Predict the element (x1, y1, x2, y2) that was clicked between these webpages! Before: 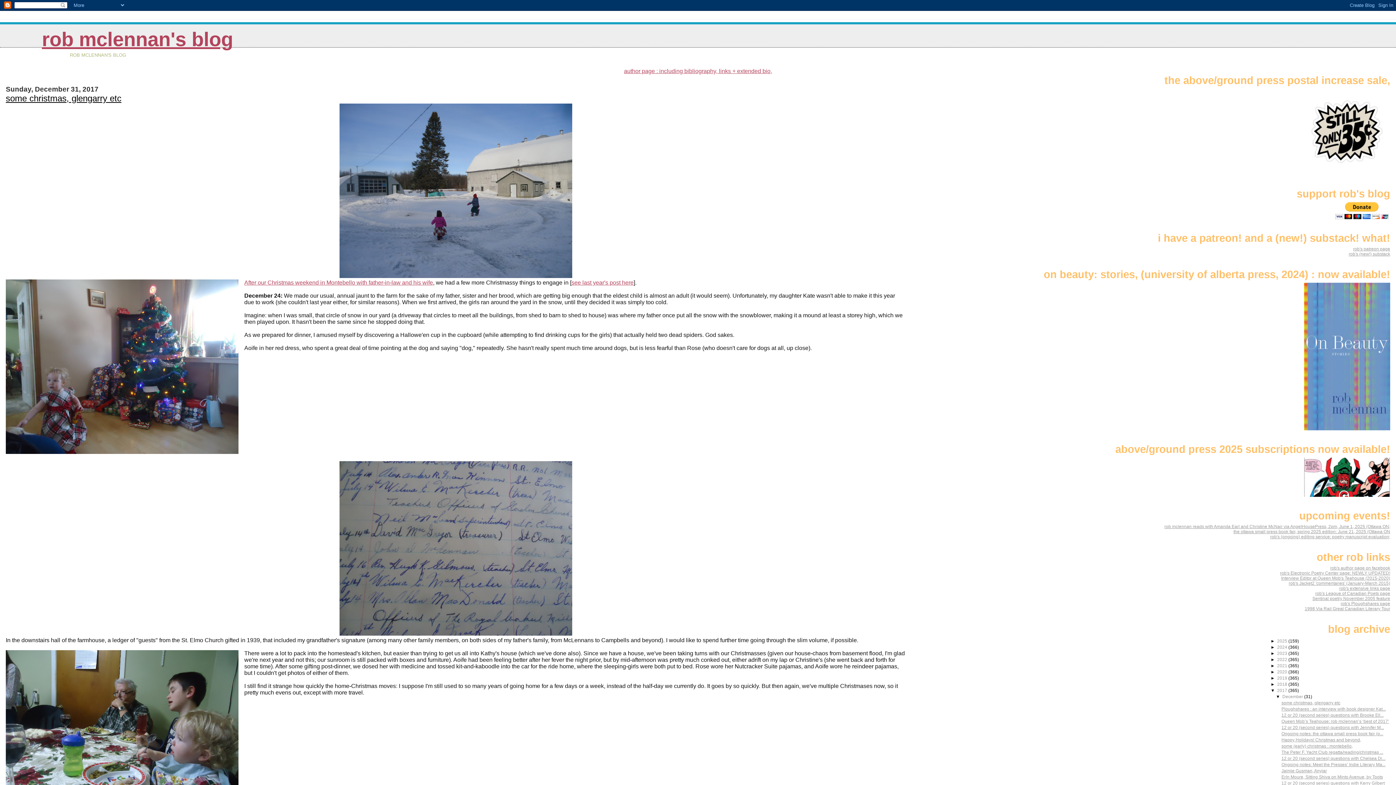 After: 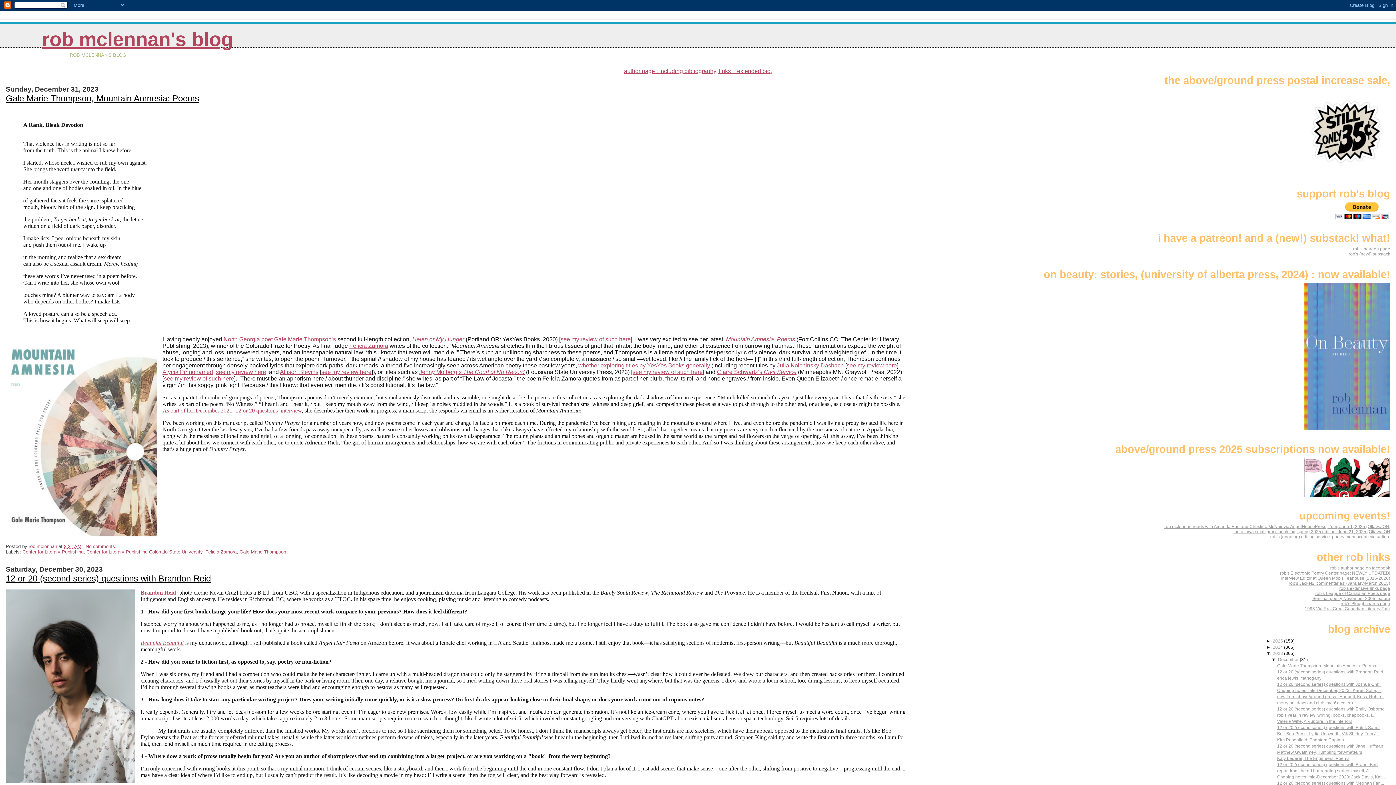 Action: label: 2023  bbox: (1277, 651, 1288, 656)